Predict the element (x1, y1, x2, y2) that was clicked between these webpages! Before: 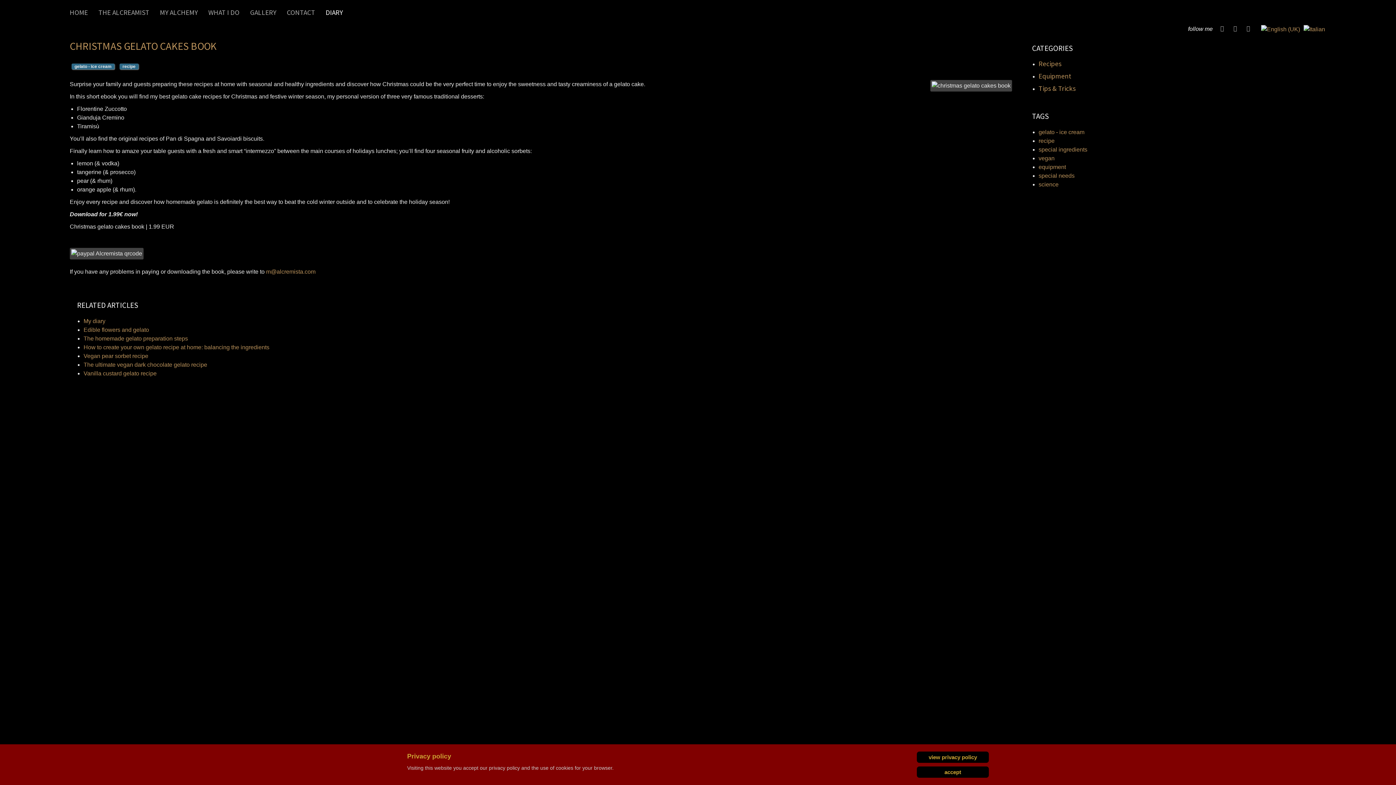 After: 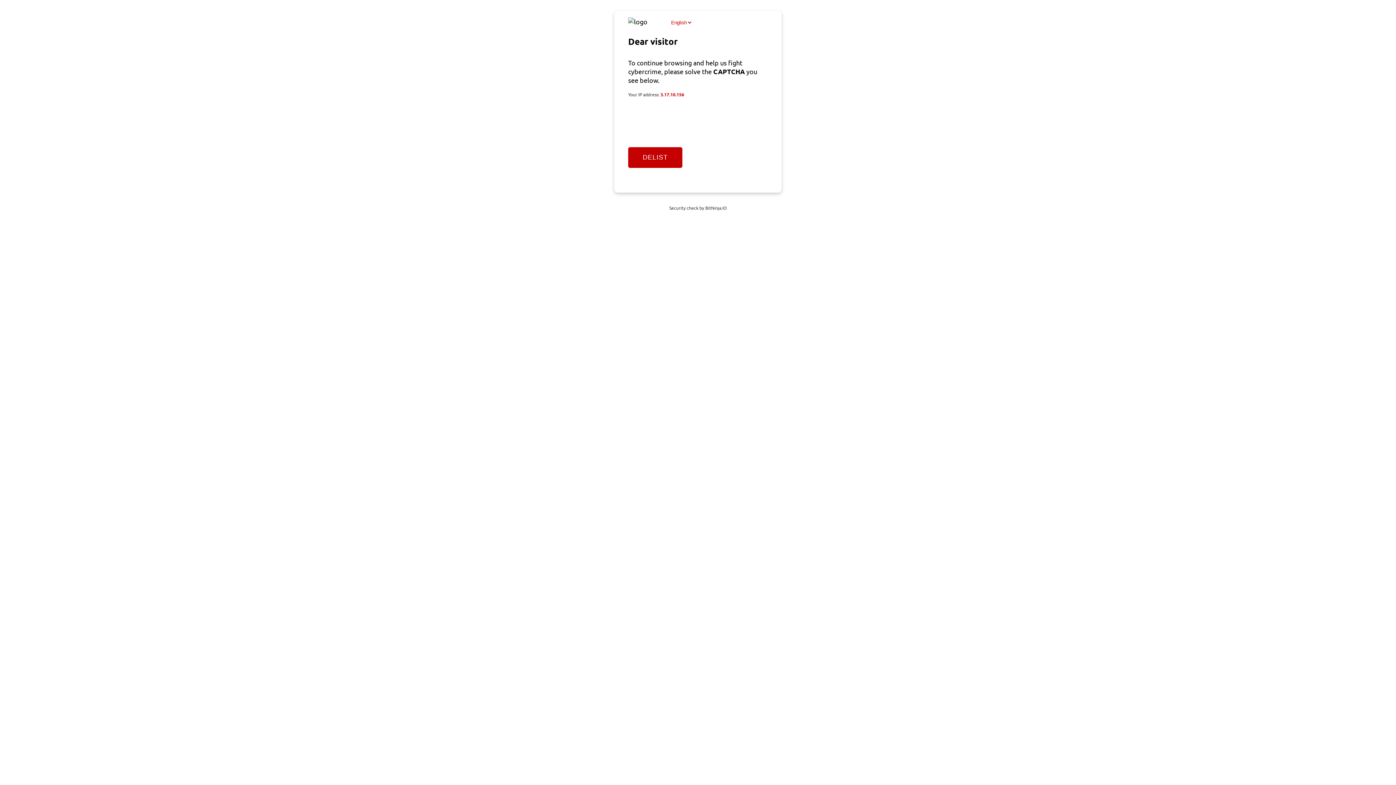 Action: bbox: (83, 326, 149, 333) label: Edible flowers and gelato